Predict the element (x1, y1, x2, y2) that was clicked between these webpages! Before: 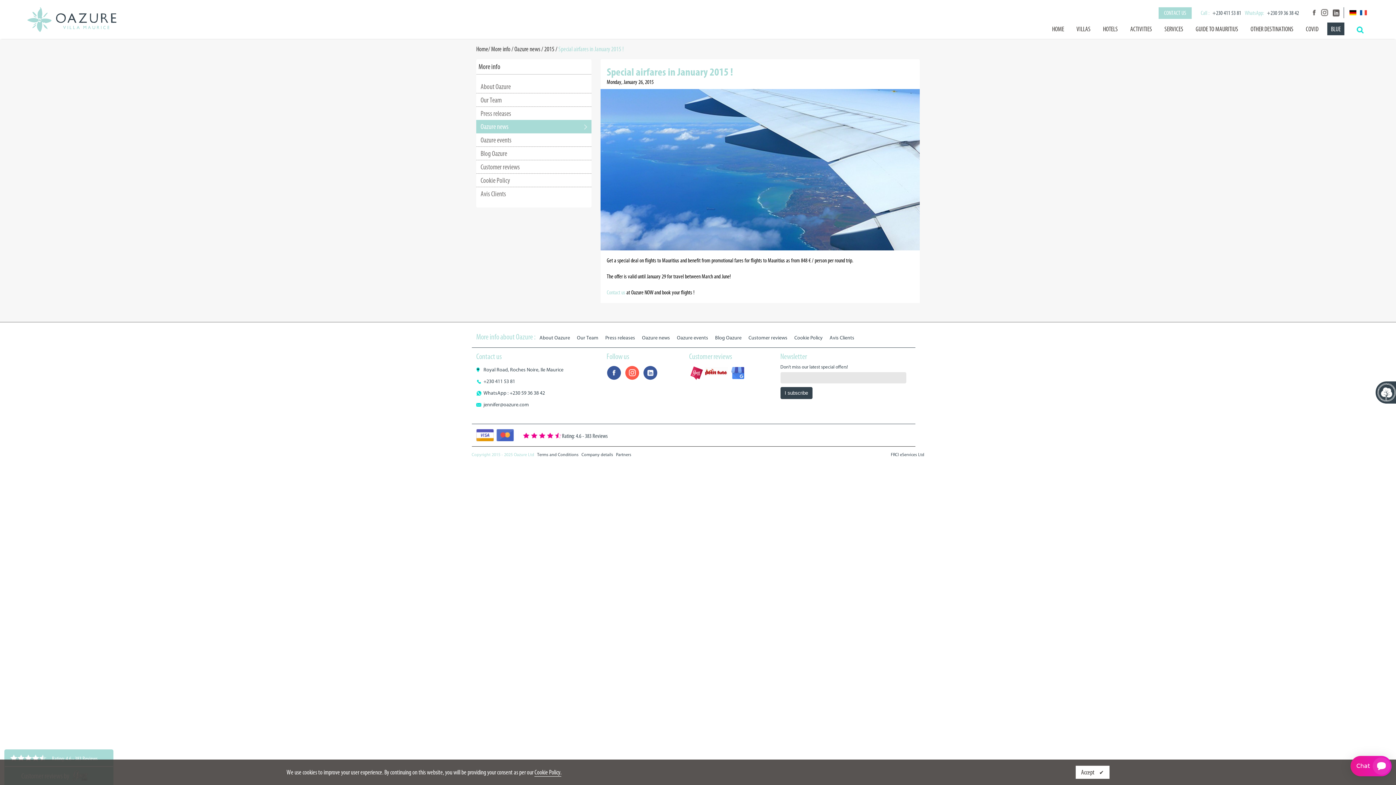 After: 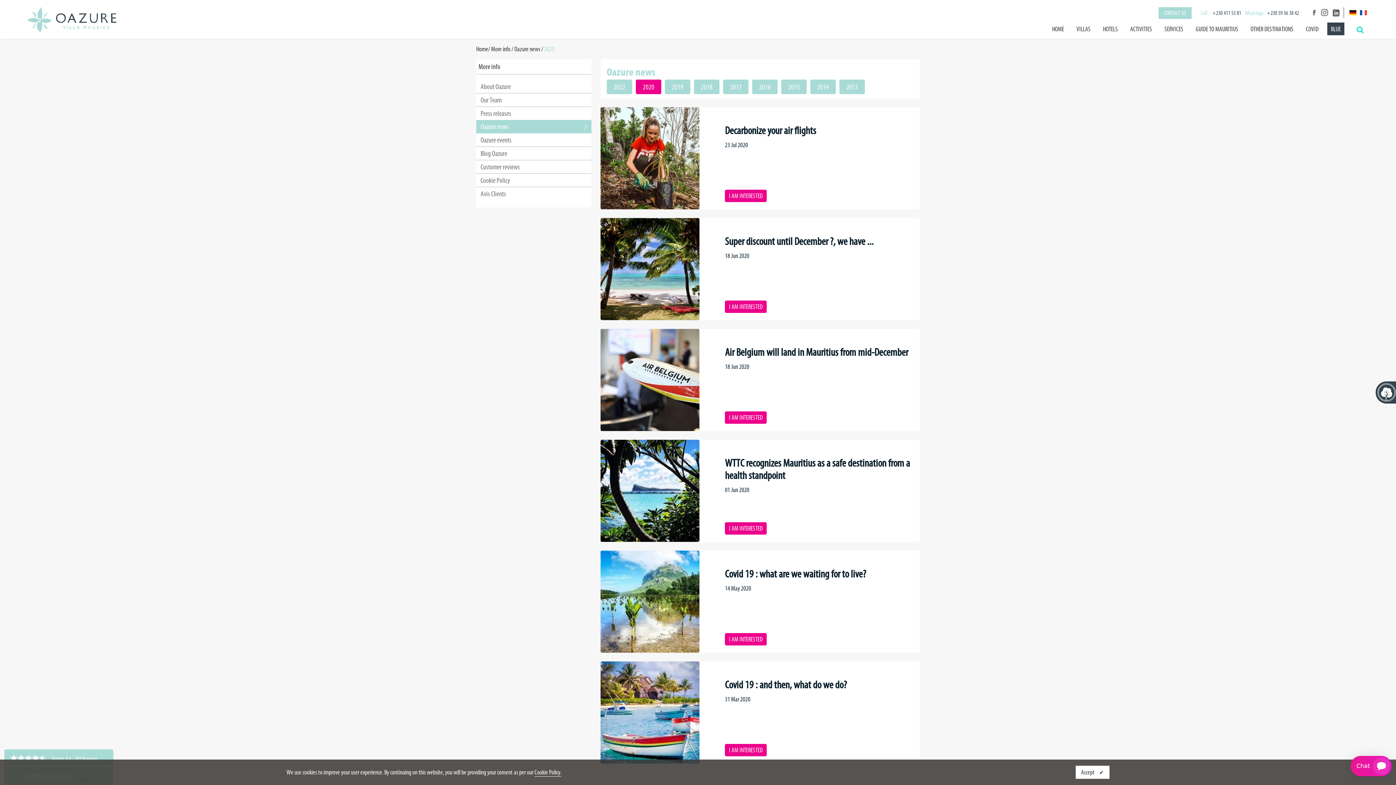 Action: label: Oazure news bbox: (514, 45, 540, 53)